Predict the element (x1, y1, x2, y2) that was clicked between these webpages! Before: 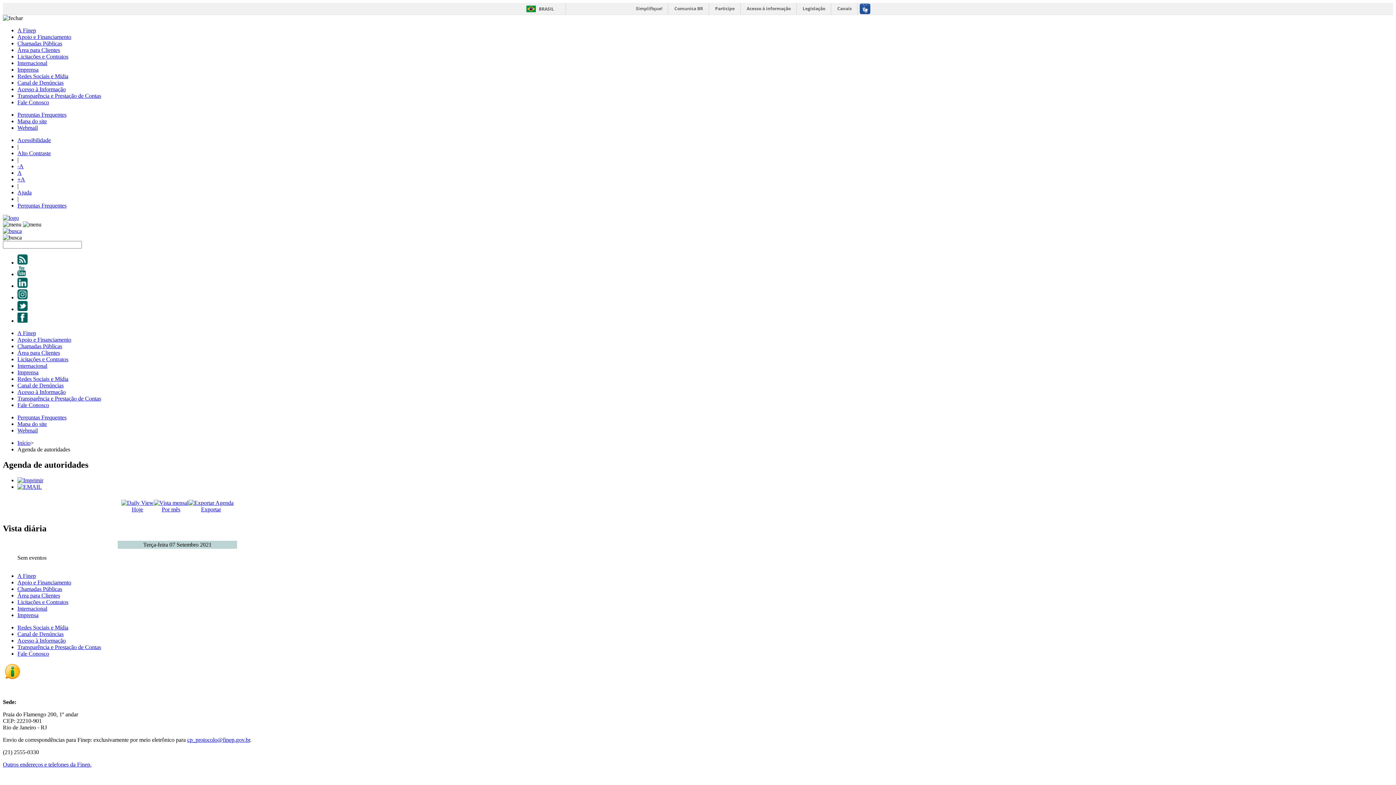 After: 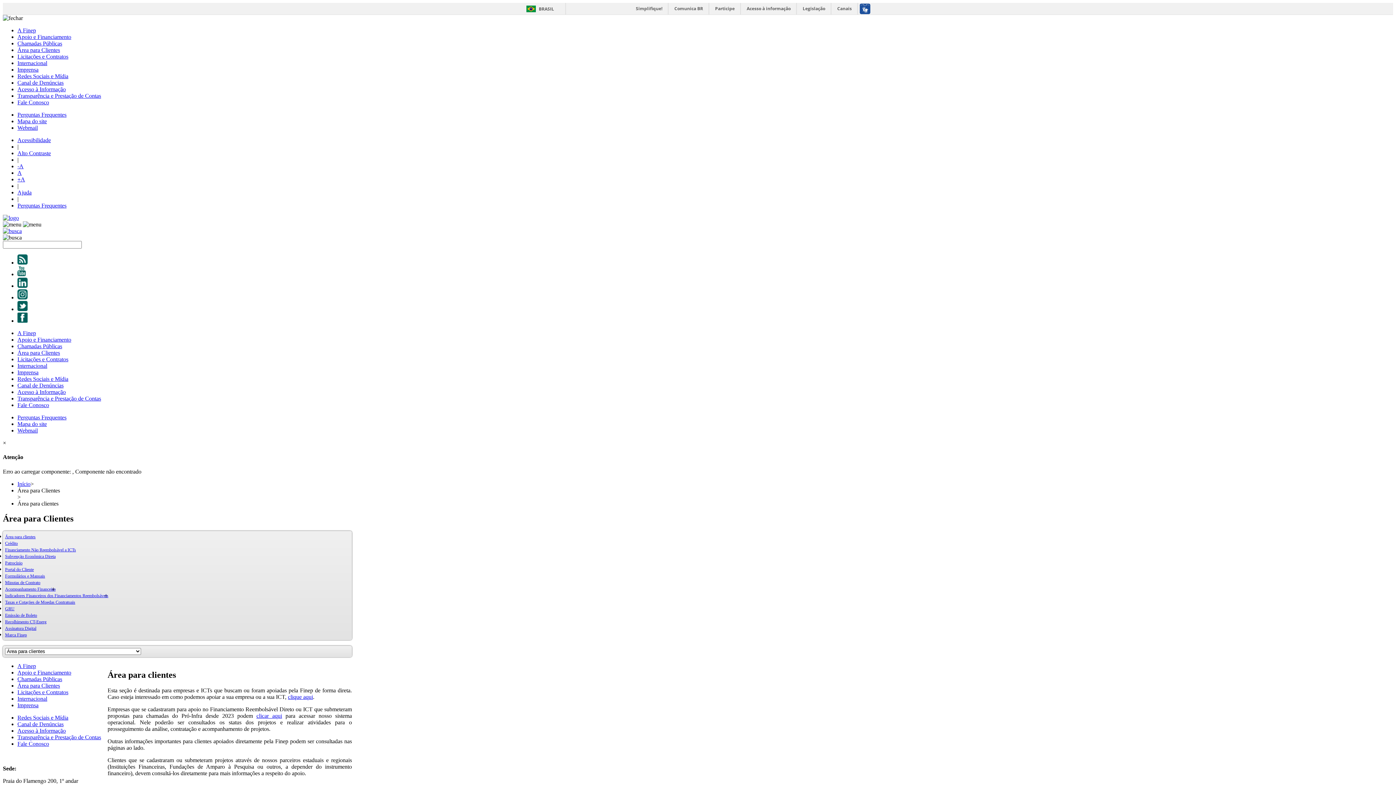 Action: label: Área para Clientes bbox: (17, 46, 60, 53)